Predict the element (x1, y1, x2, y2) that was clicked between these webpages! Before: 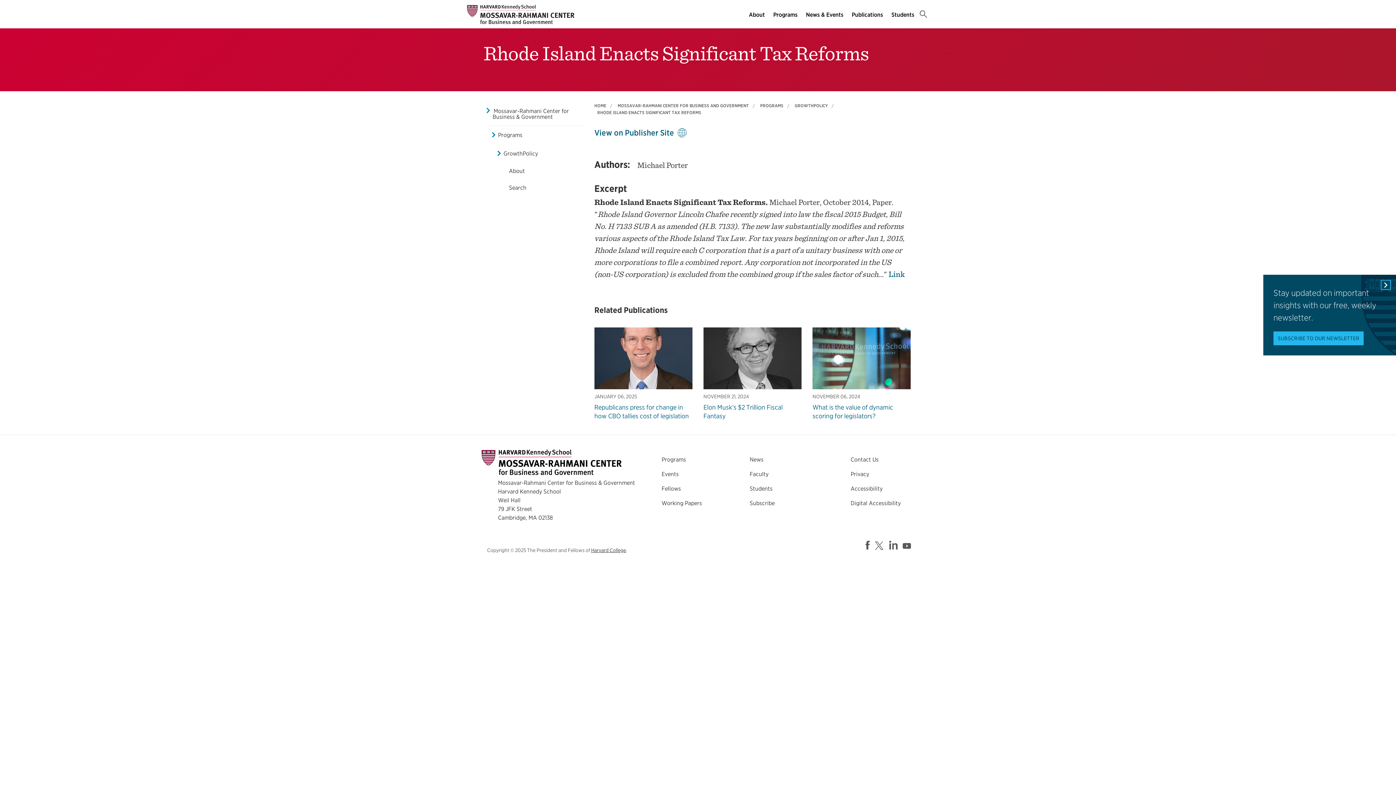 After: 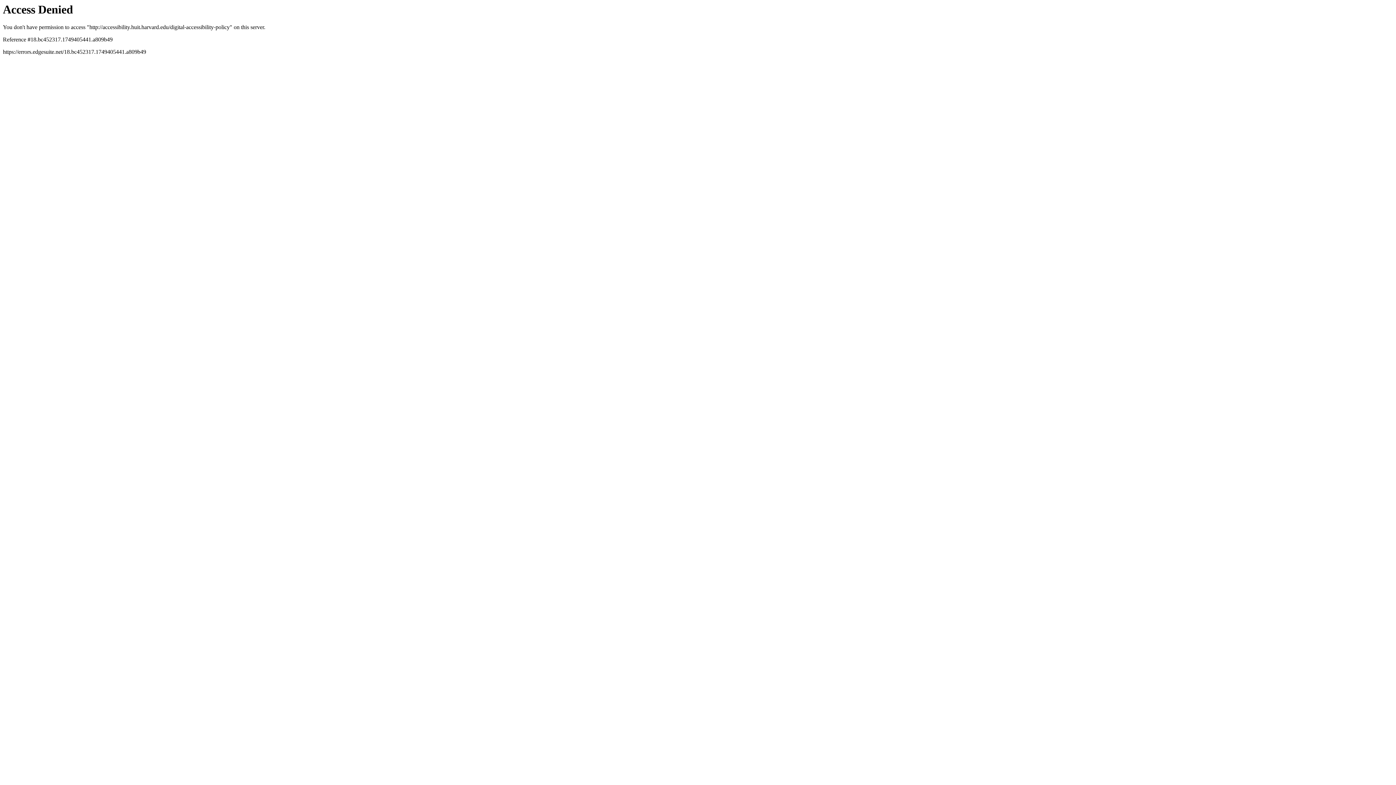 Action: bbox: (850, 500, 901, 506) label: Digital Accessibility